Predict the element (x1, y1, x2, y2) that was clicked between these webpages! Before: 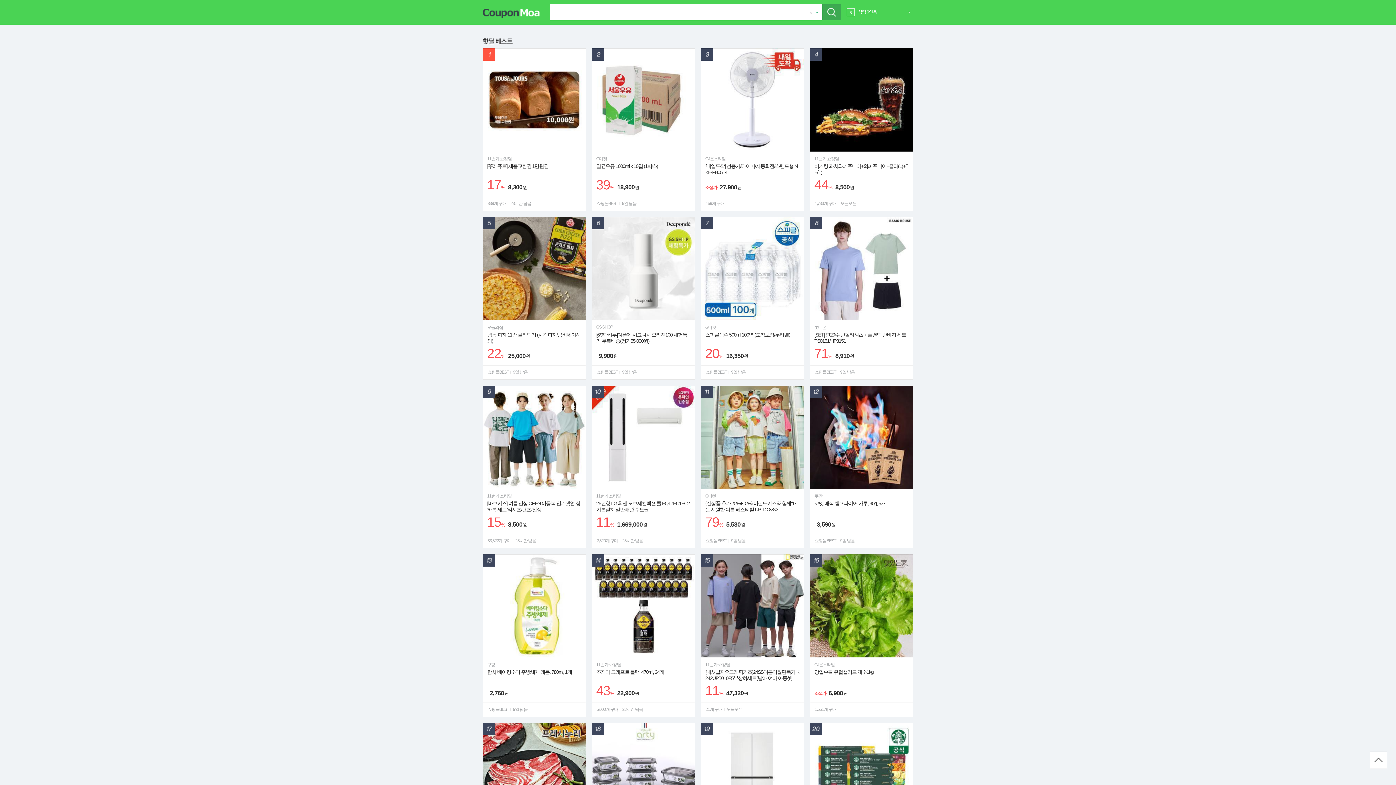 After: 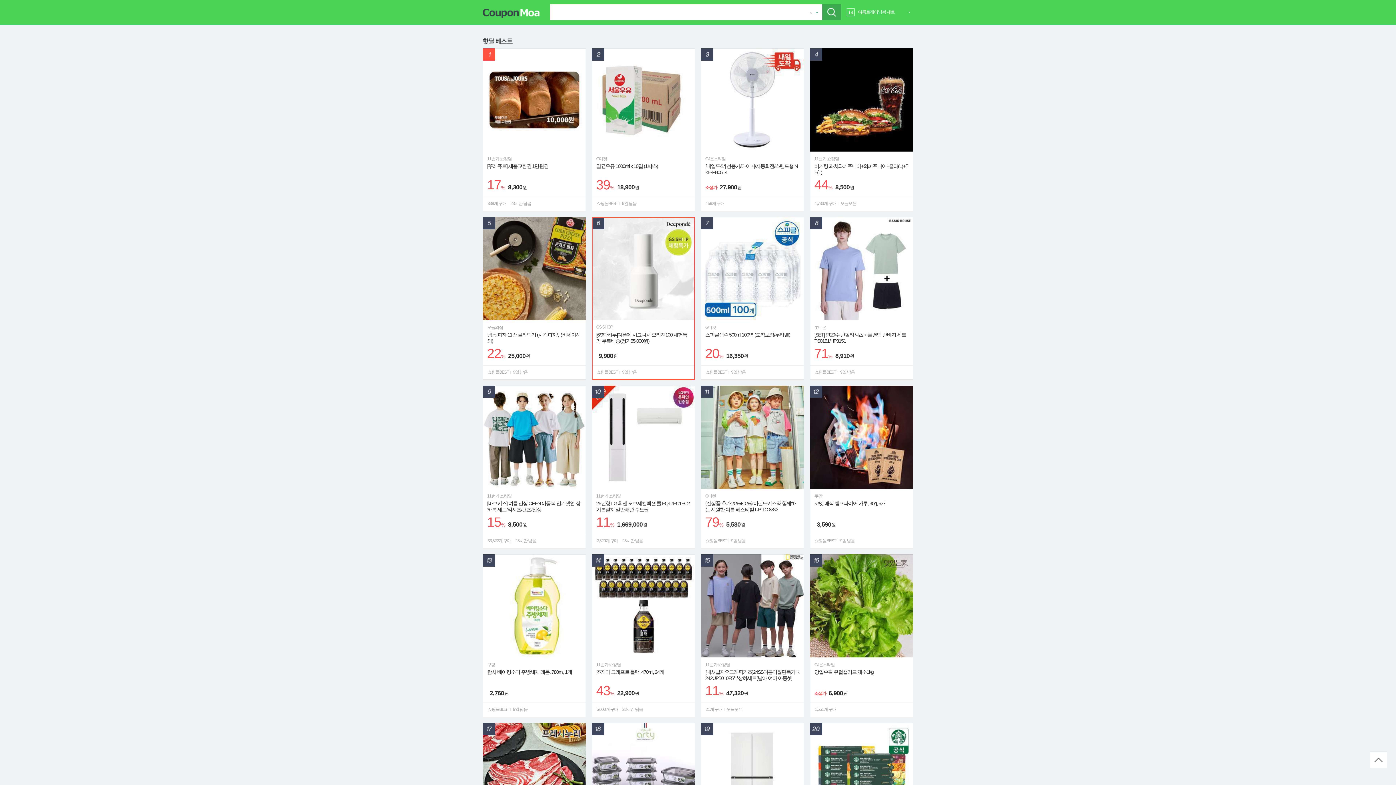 Action: label: GS SHOP bbox: (596, 324, 613, 329)